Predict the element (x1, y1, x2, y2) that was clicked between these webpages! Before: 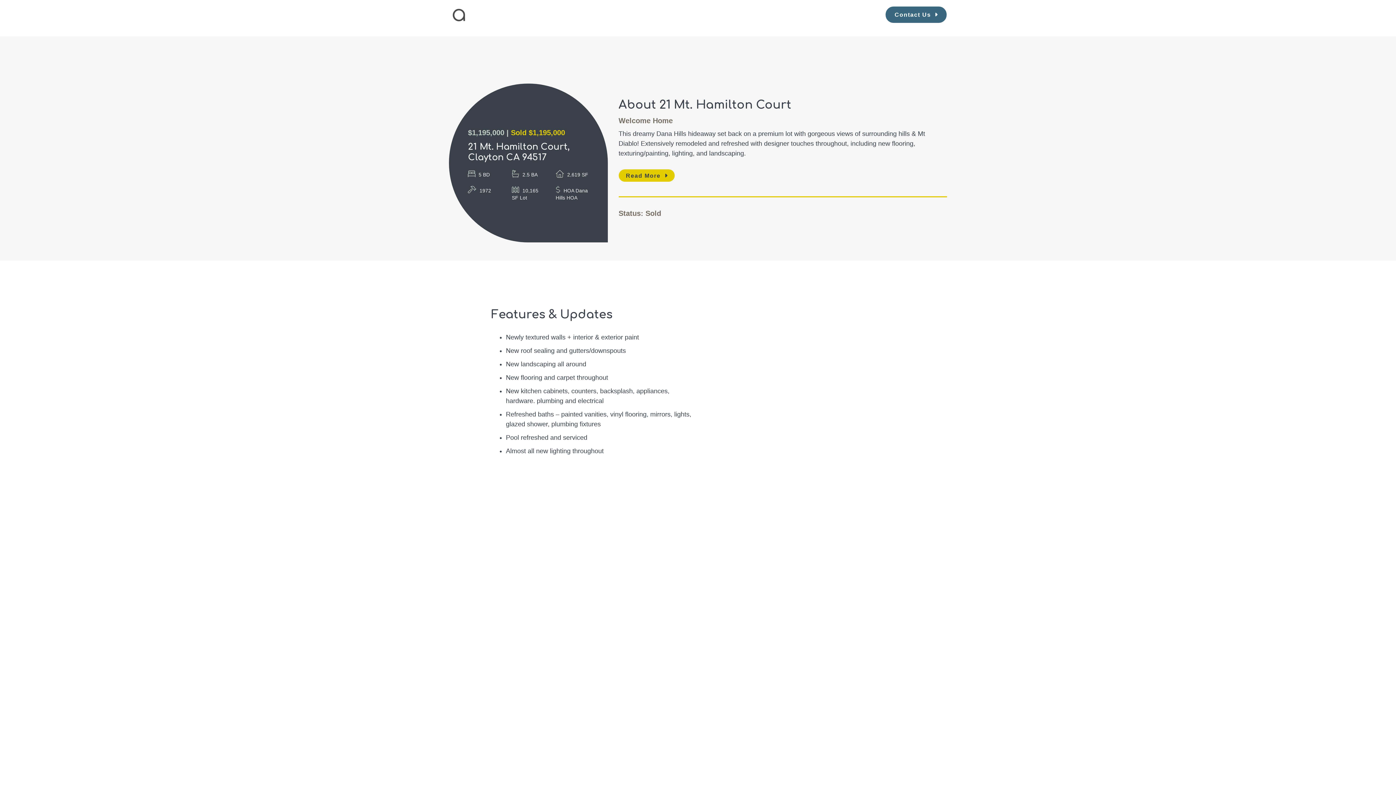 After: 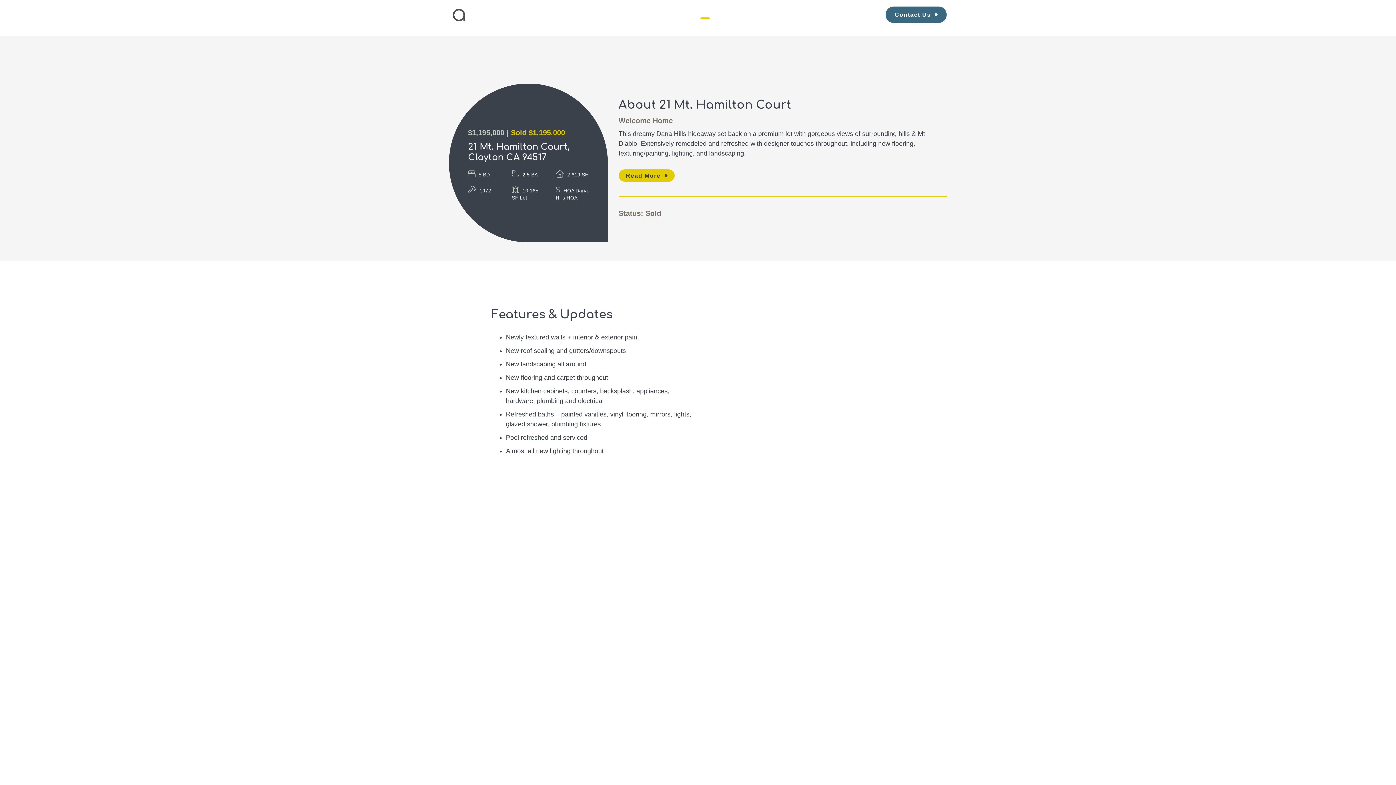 Action: bbox: (695, 8, 715, 21) label: Photos